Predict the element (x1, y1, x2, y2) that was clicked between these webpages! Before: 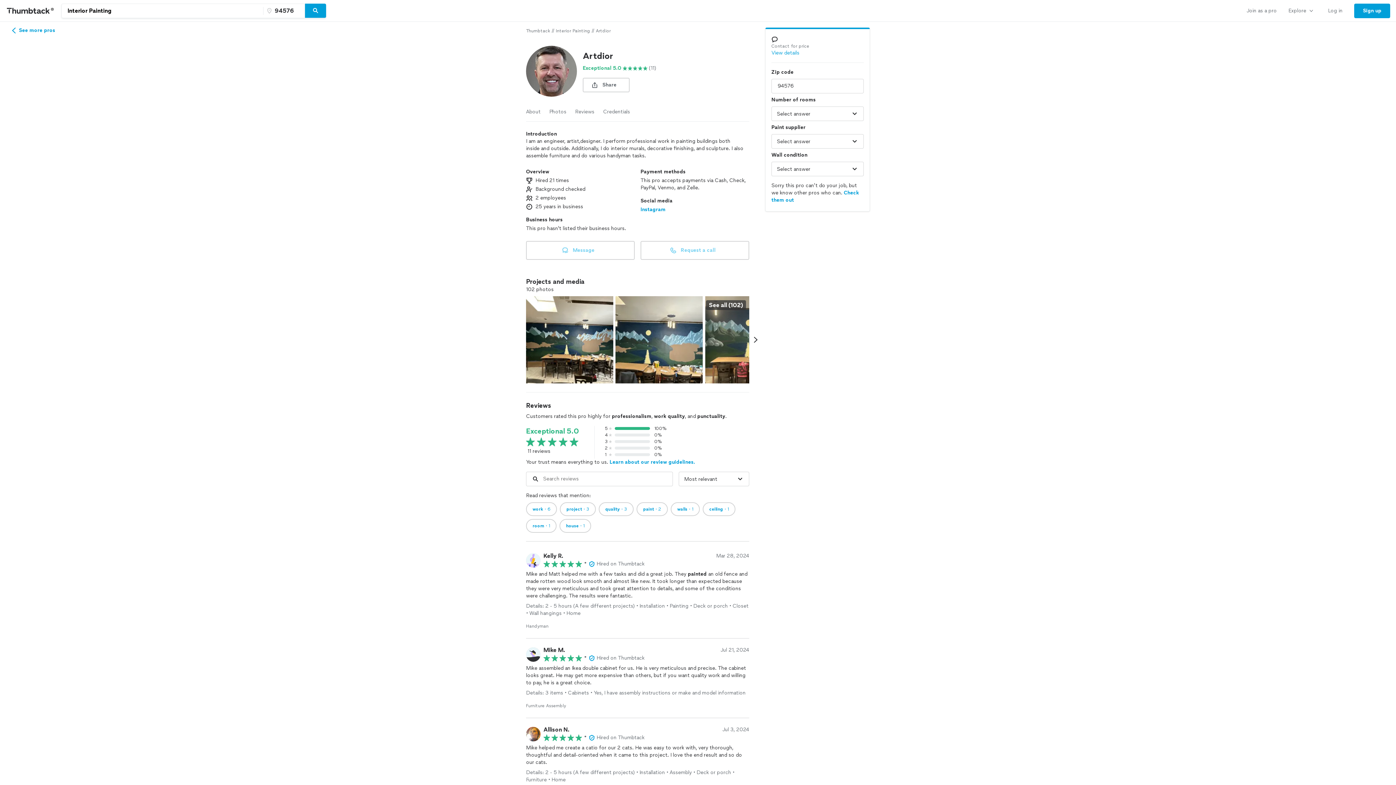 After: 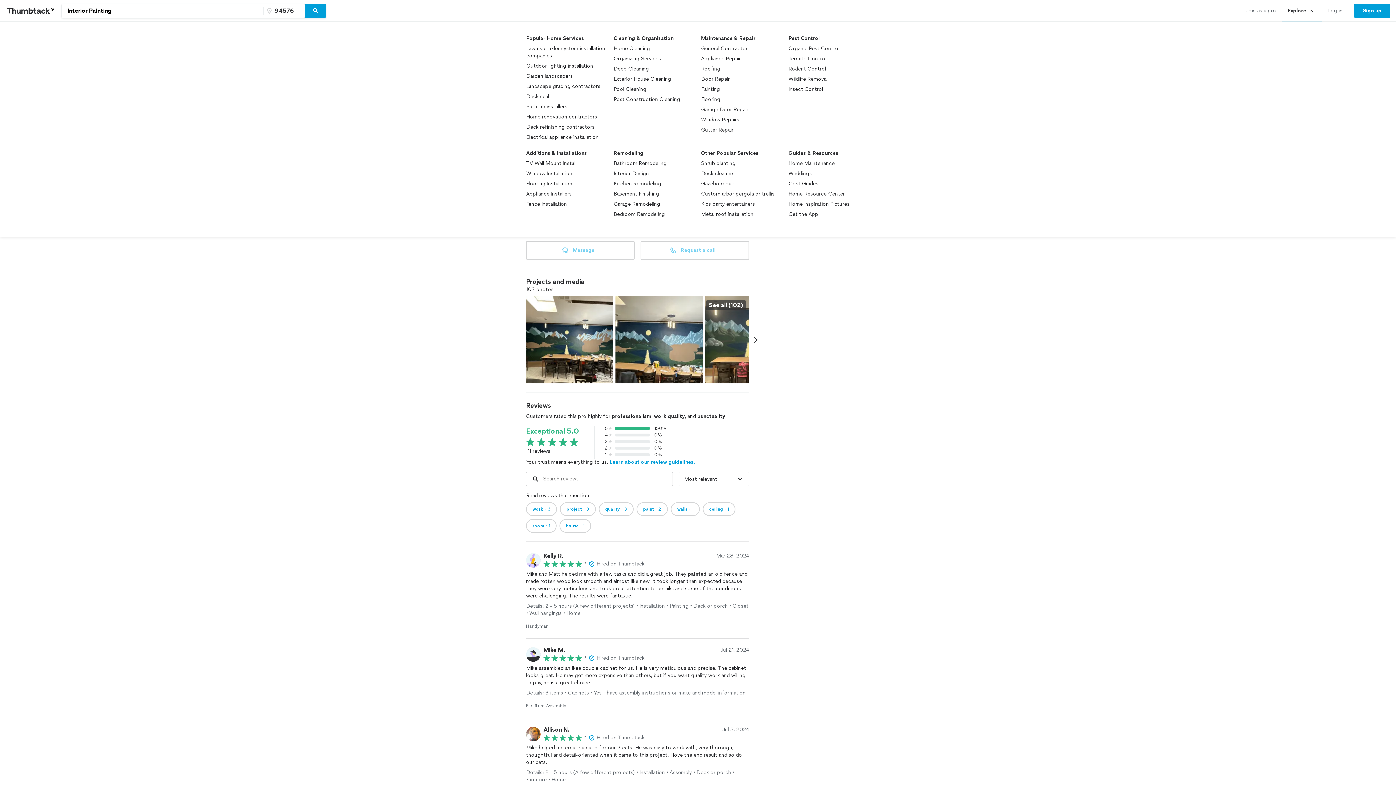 Action: bbox: (1282, 0, 1322, 21) label: Explore